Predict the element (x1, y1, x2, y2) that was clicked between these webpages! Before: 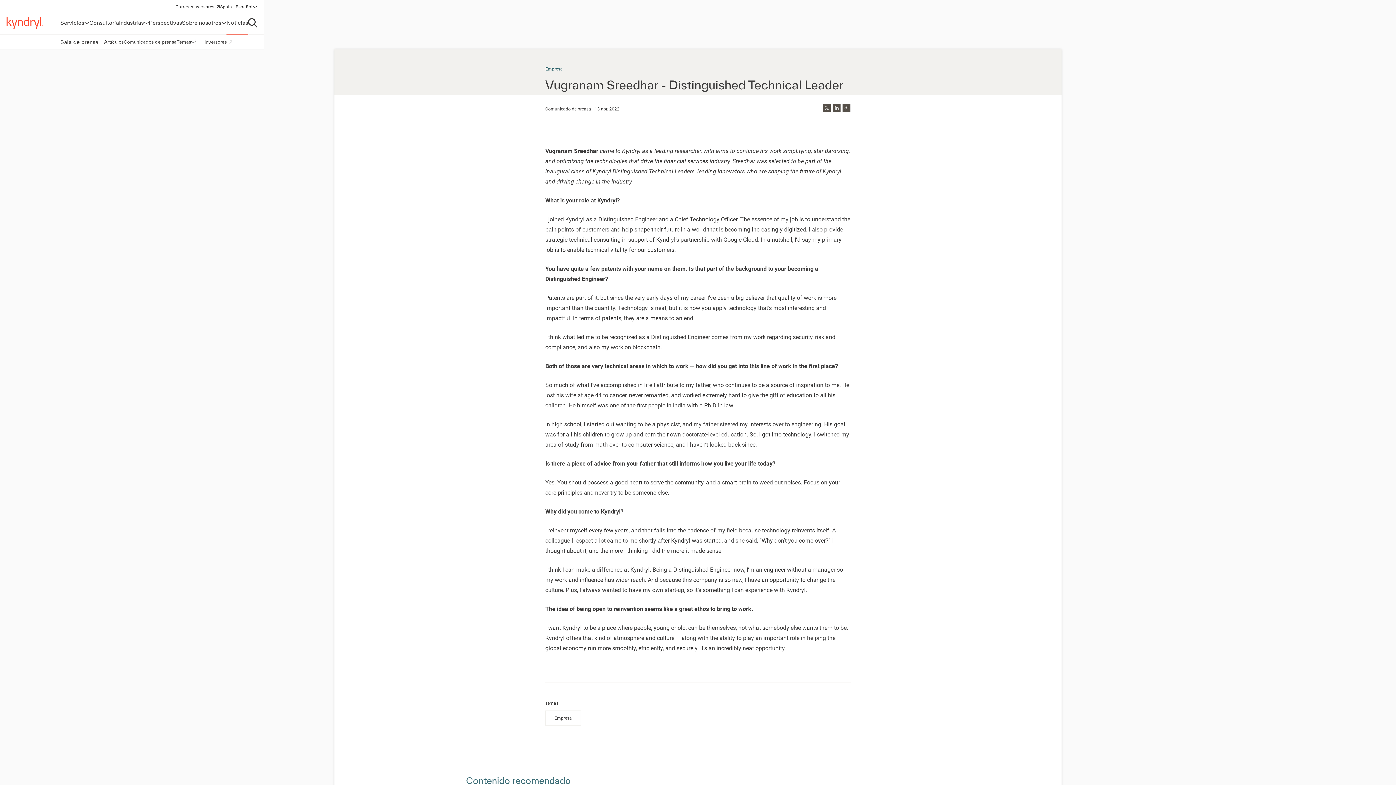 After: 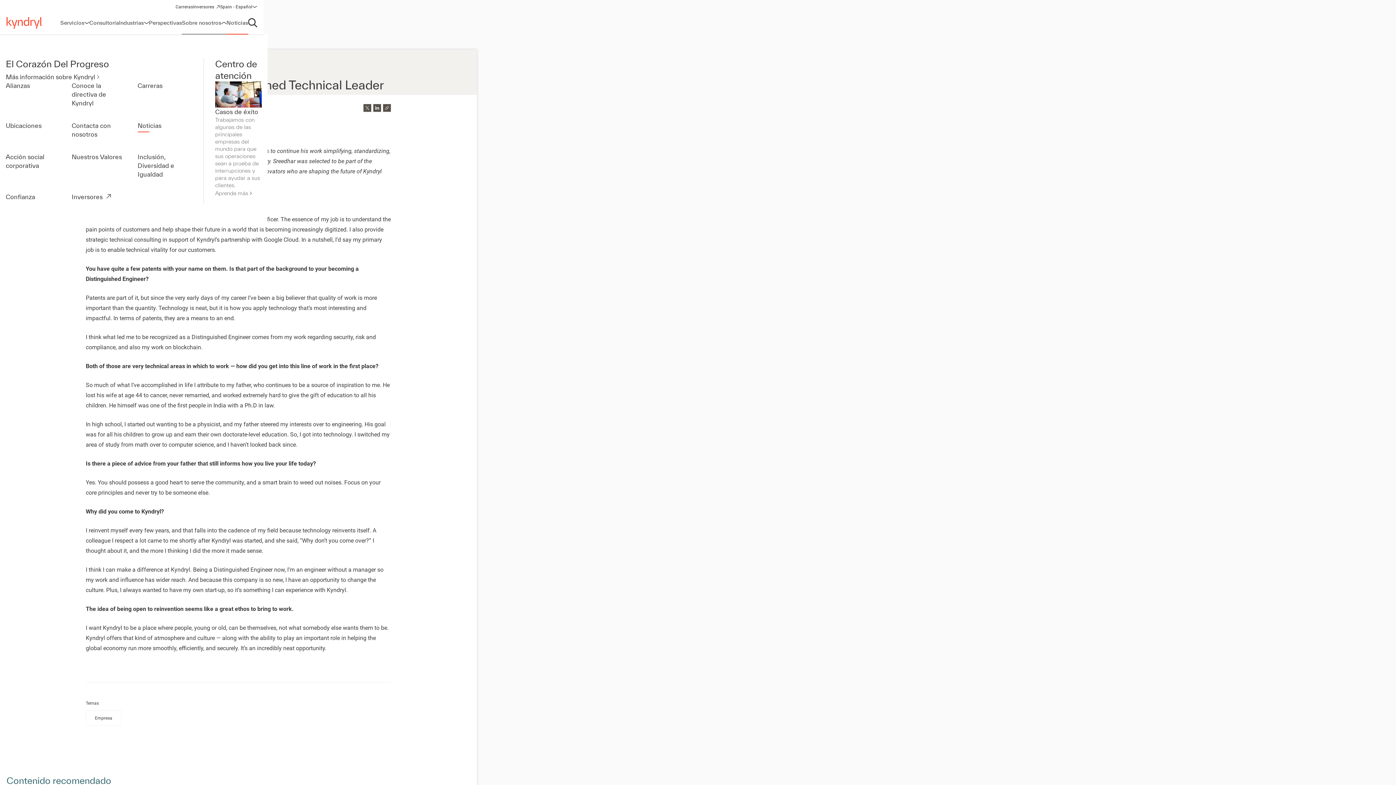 Action: bbox: (181, 11, 226, 34) label: Sobre nosotros